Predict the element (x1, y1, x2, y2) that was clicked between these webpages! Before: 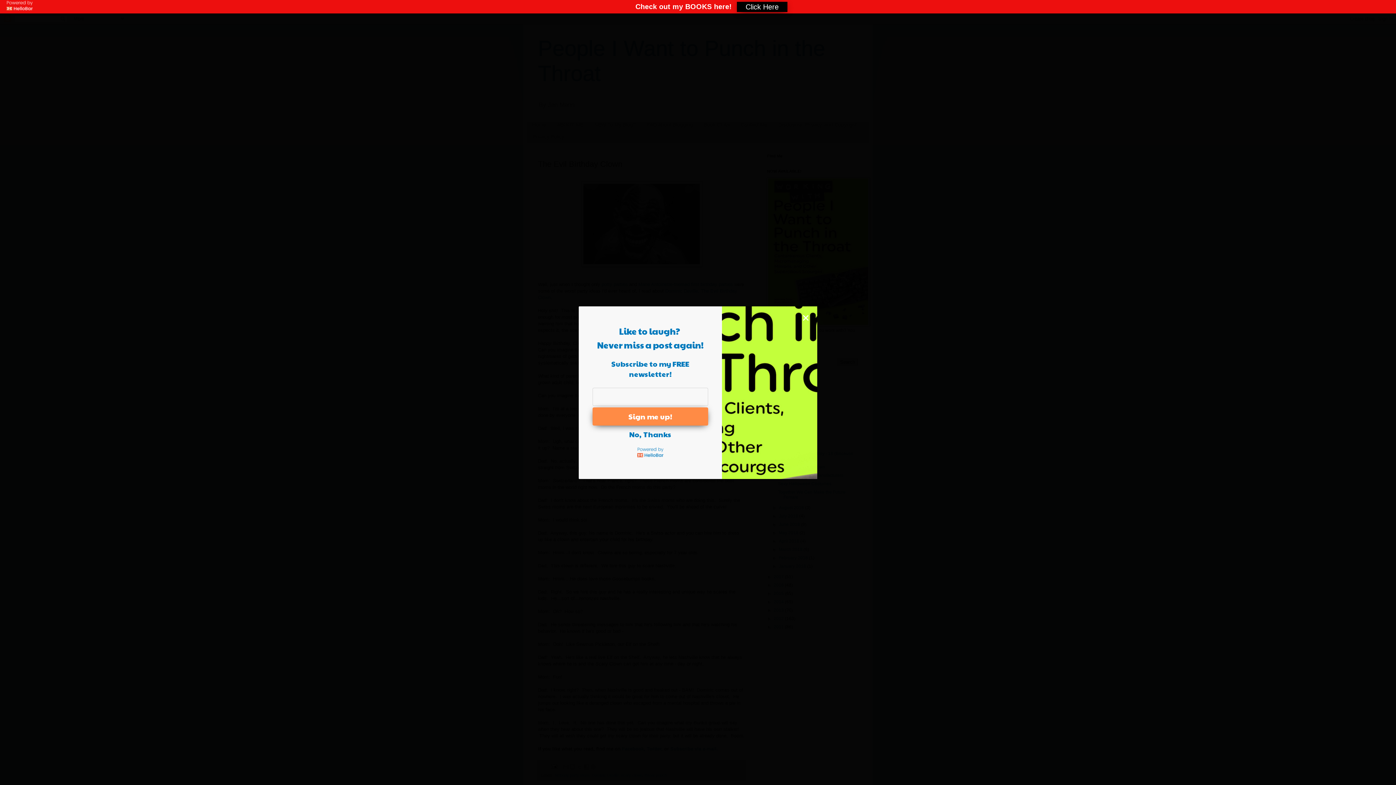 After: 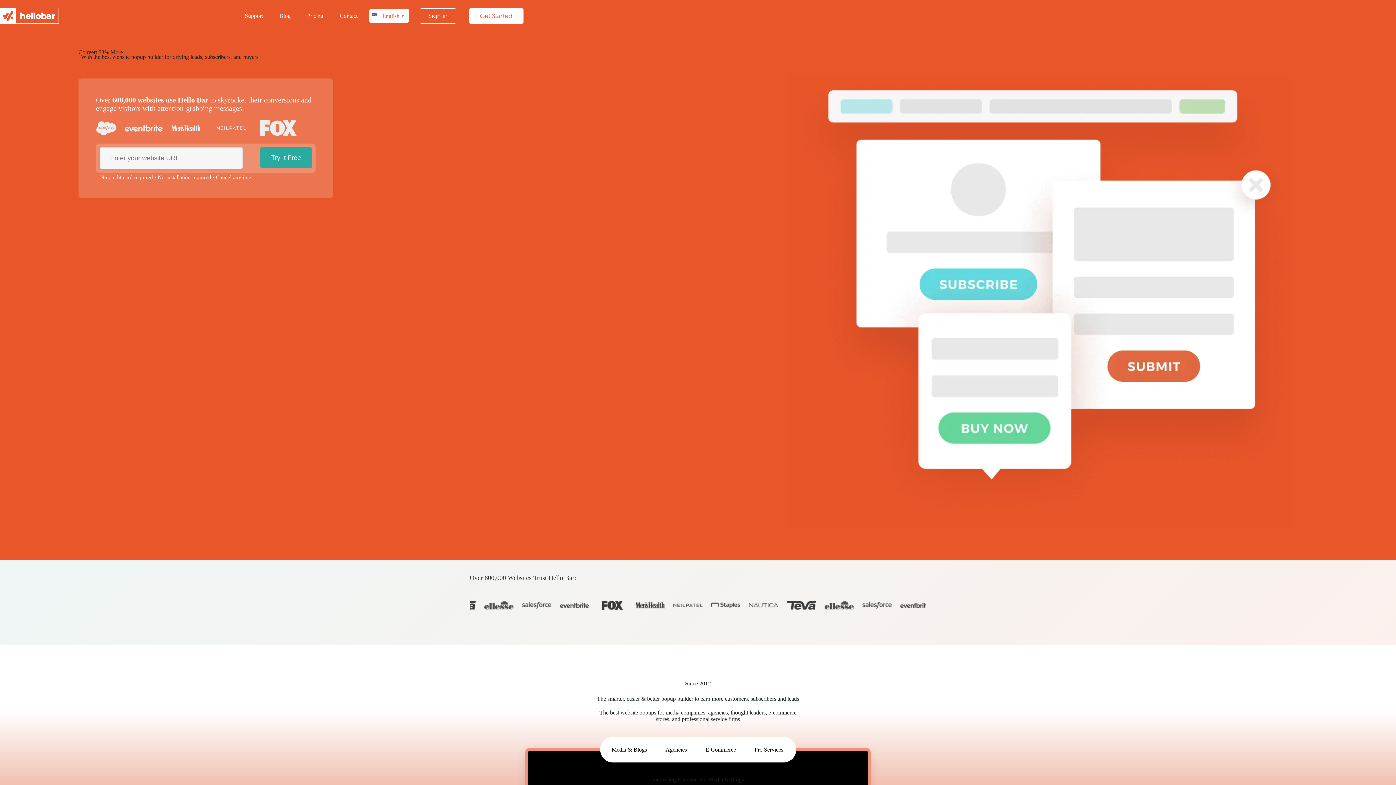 Action: bbox: (637, 444, 663, 460)